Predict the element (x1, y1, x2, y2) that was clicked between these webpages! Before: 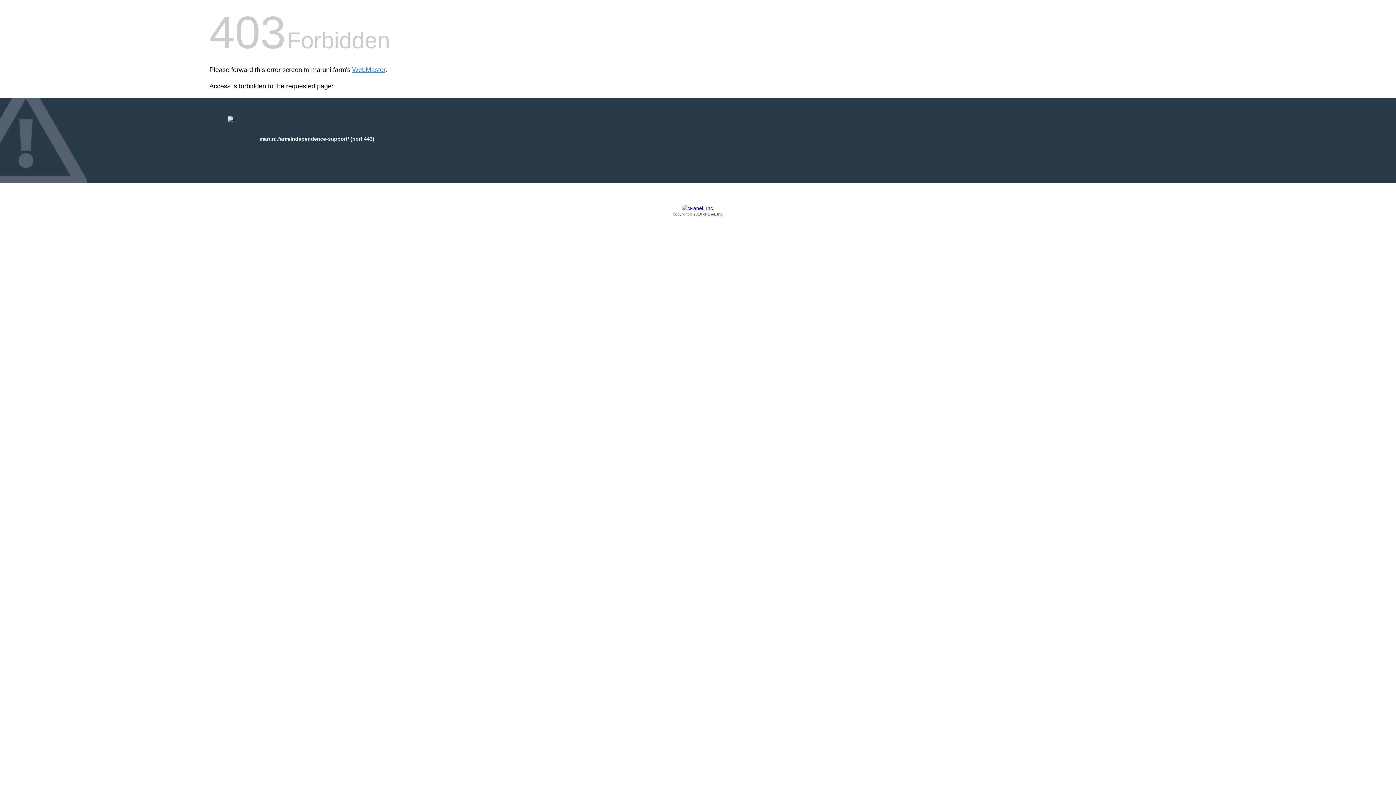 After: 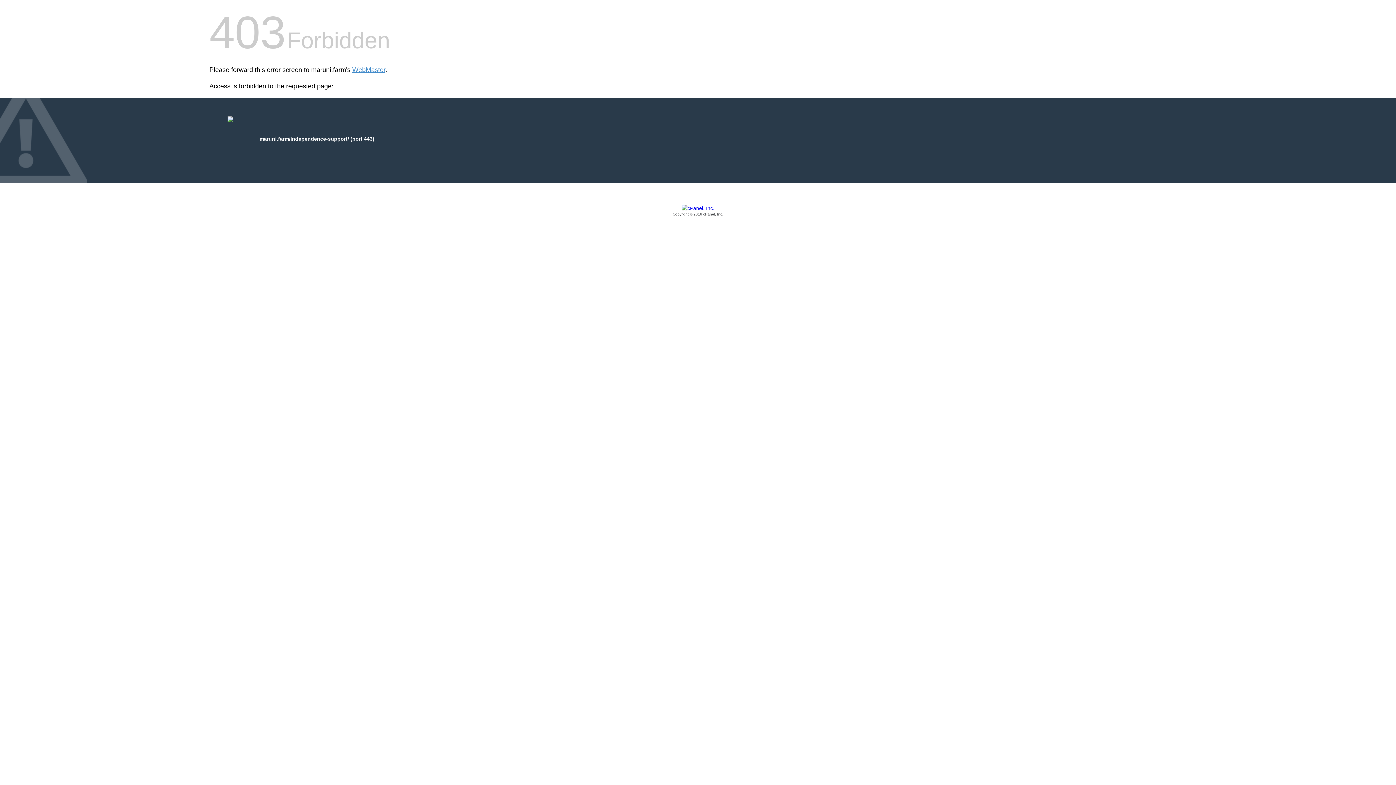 Action: bbox: (209, 205, 1186, 217) label: Copyright © 2016 cPanel, Inc.